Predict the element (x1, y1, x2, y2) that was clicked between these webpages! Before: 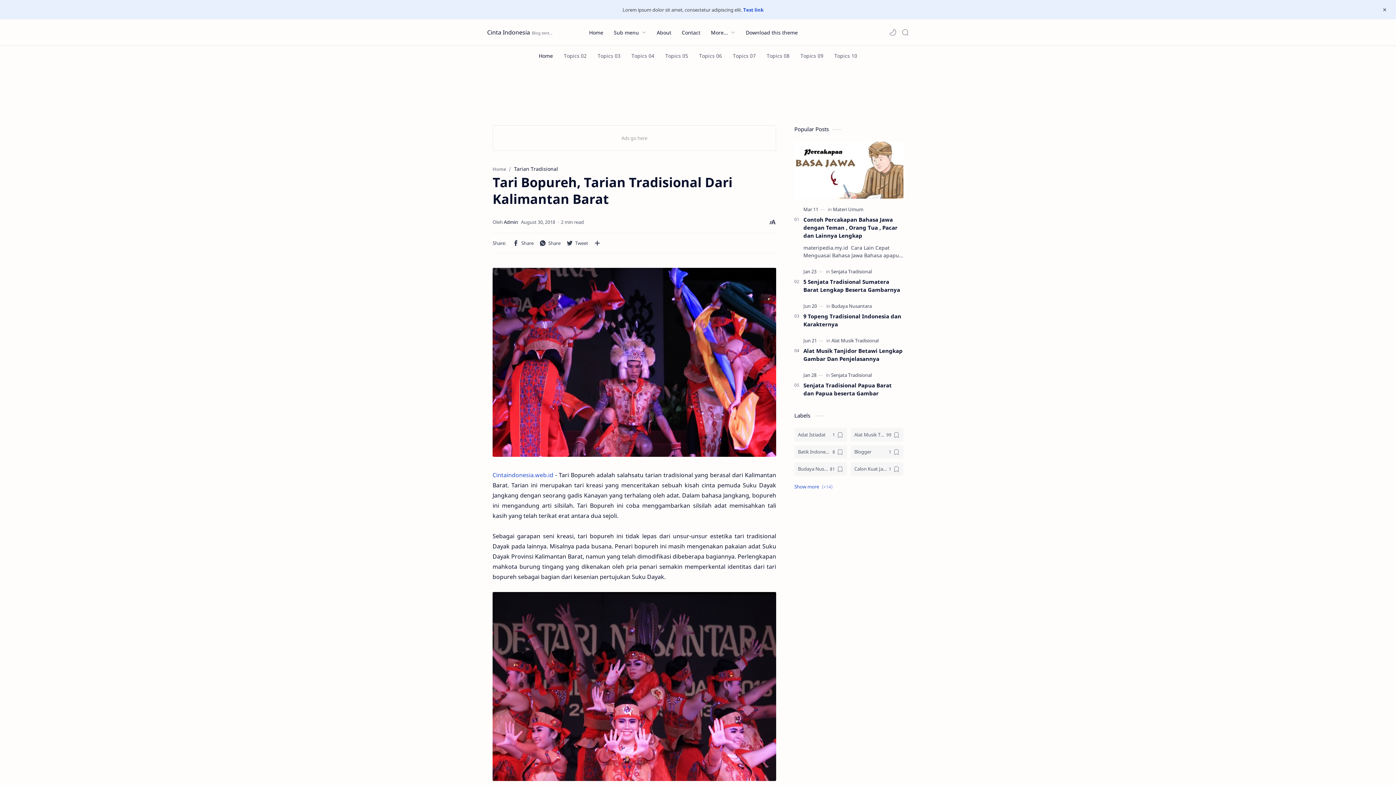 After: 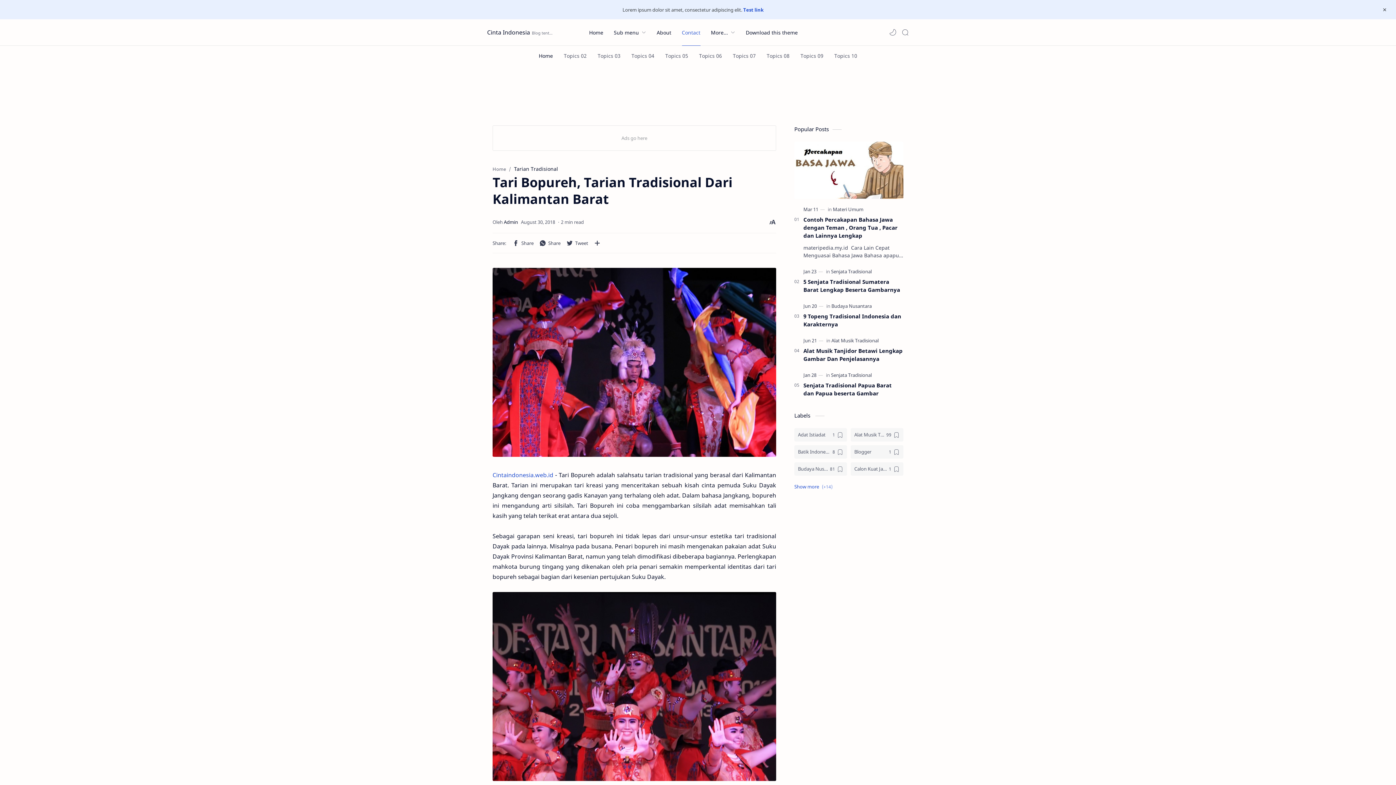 Action: bbox: (682, 28, 700, 35) label: Contact